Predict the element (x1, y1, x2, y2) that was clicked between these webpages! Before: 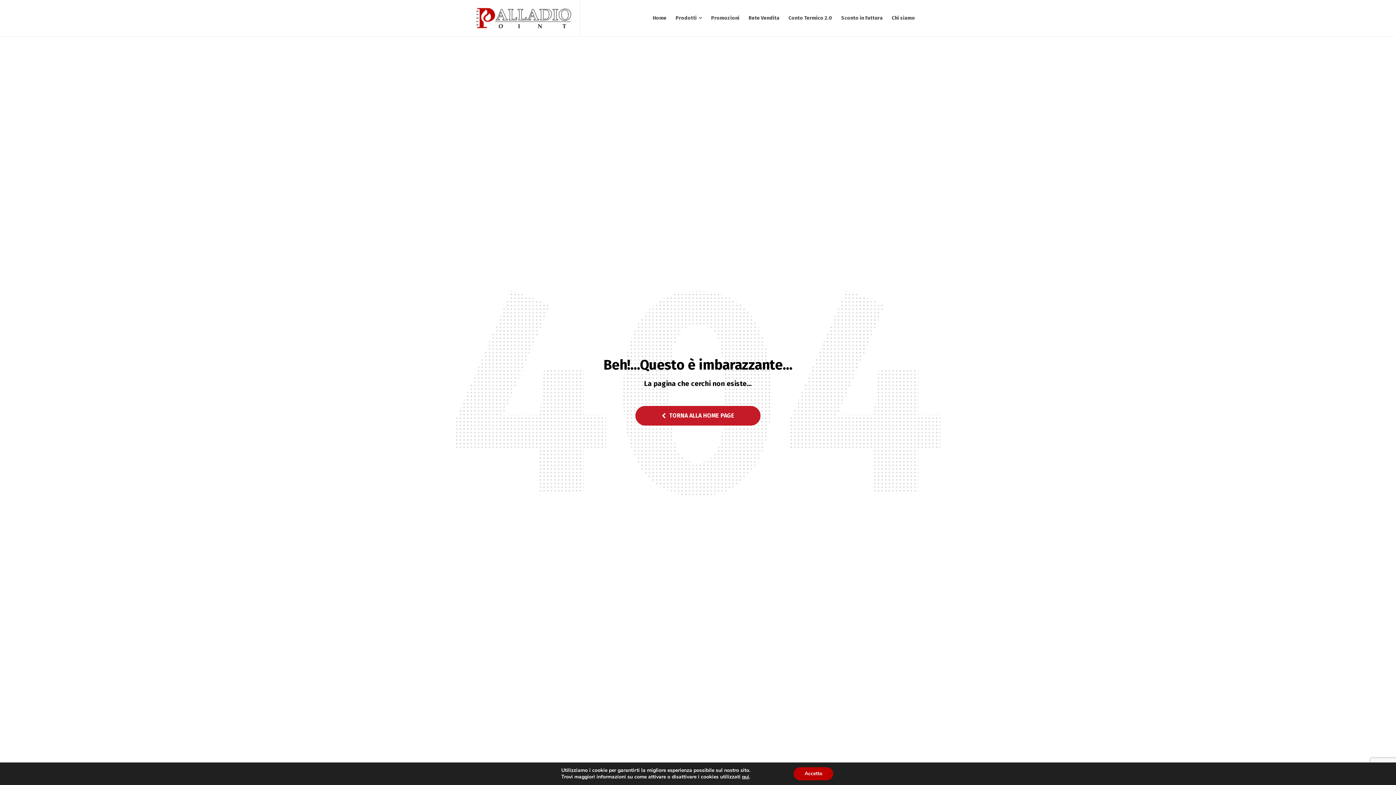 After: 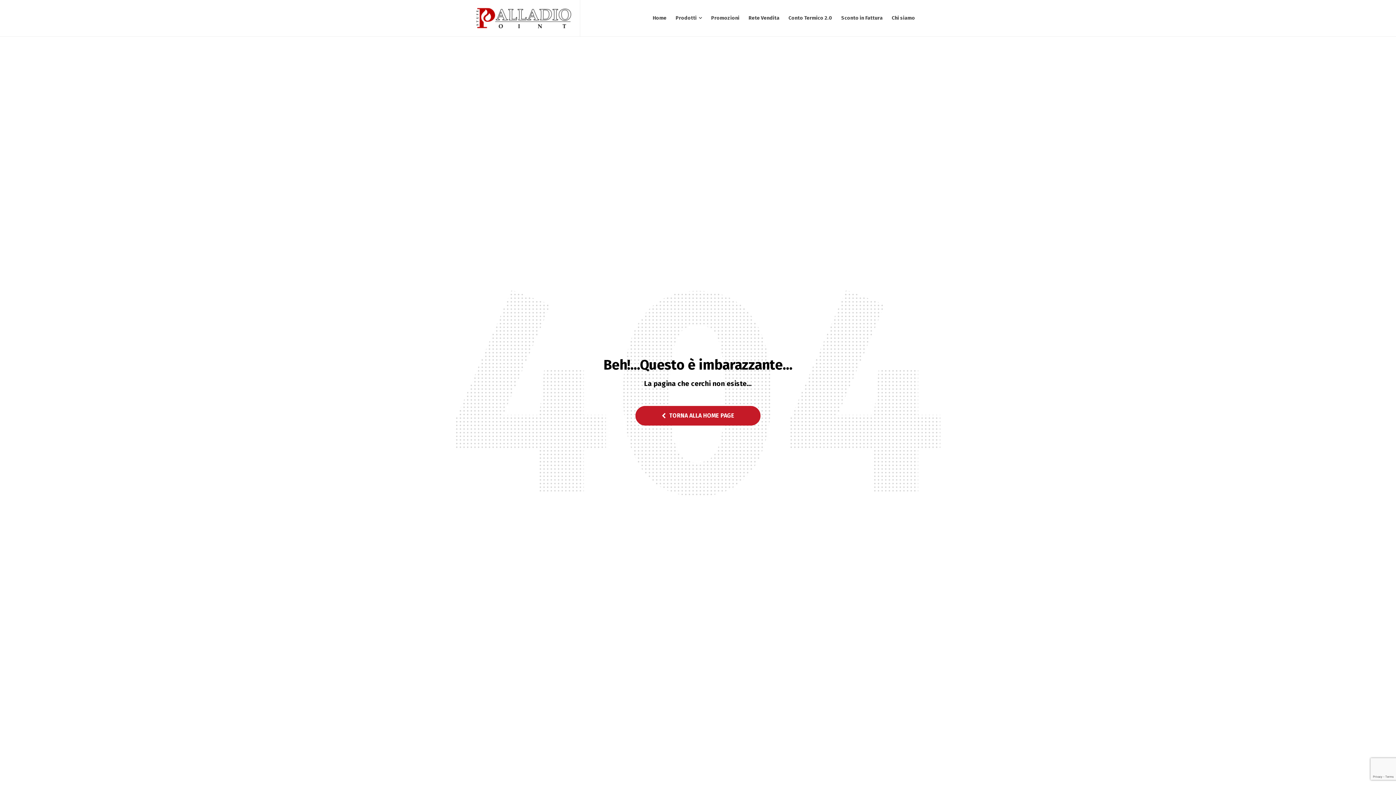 Action: label: Accetto bbox: (793, 767, 833, 780)